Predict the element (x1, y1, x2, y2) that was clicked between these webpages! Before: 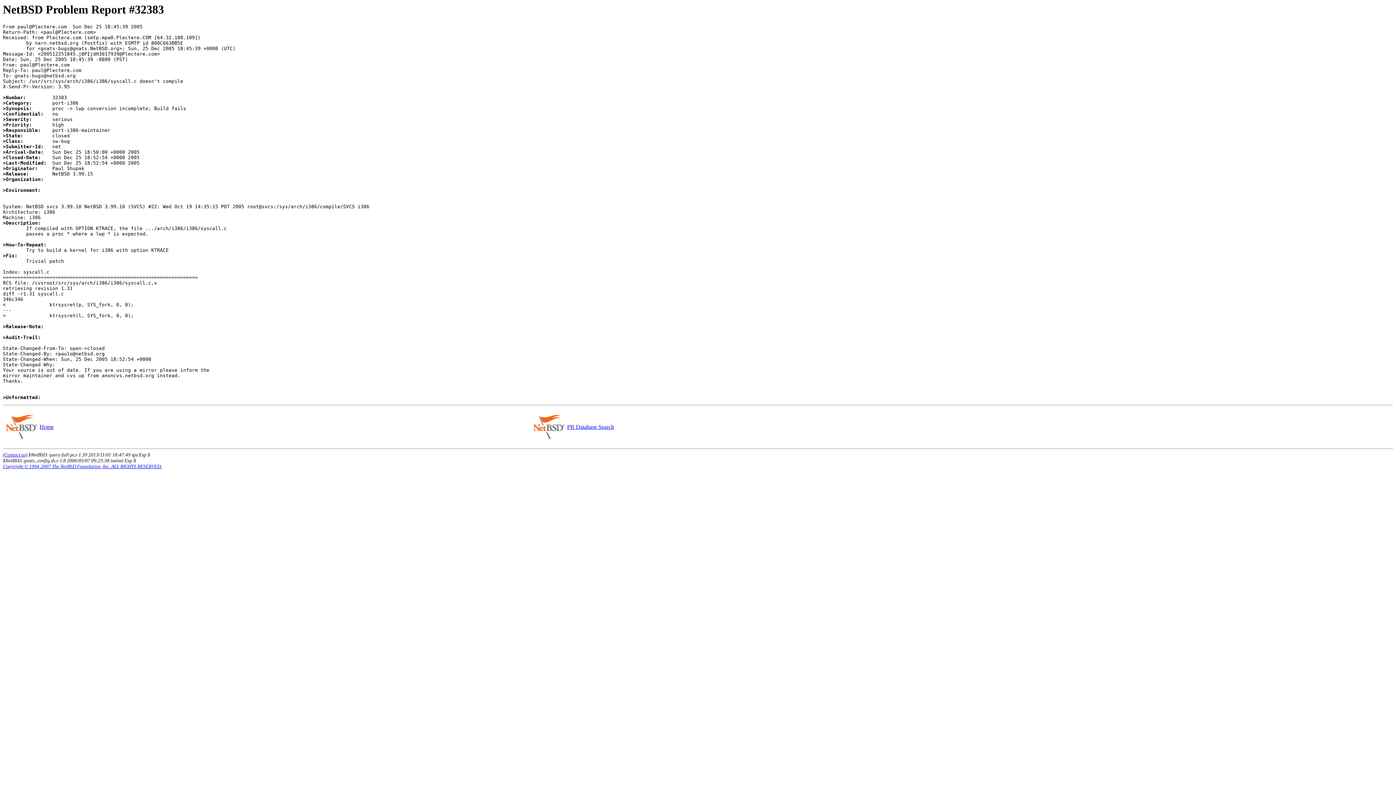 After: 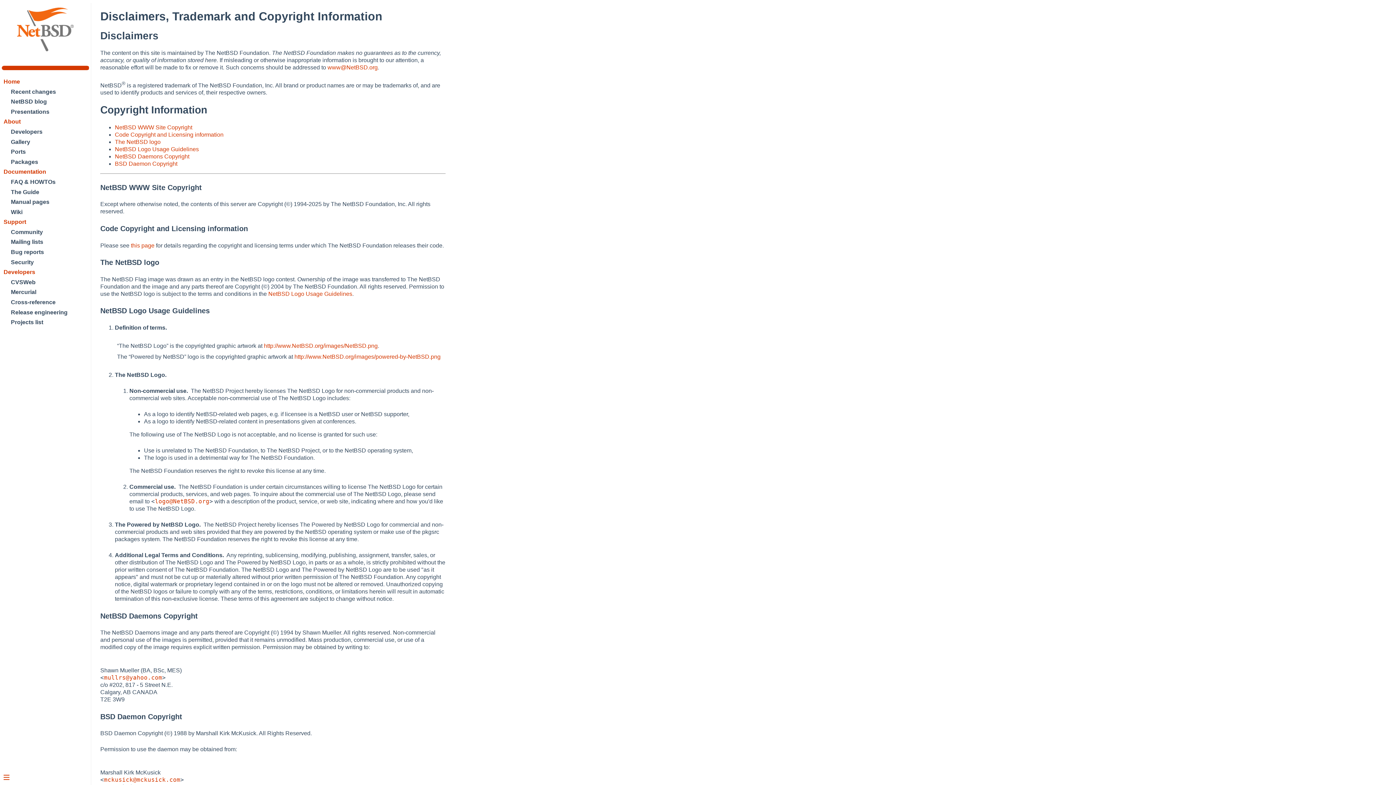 Action: label: Copyright © 1994-2007 The NetBSD Foundation, Inc. ALL RIGHTS RESERVED. bbox: (2, 464, 161, 469)